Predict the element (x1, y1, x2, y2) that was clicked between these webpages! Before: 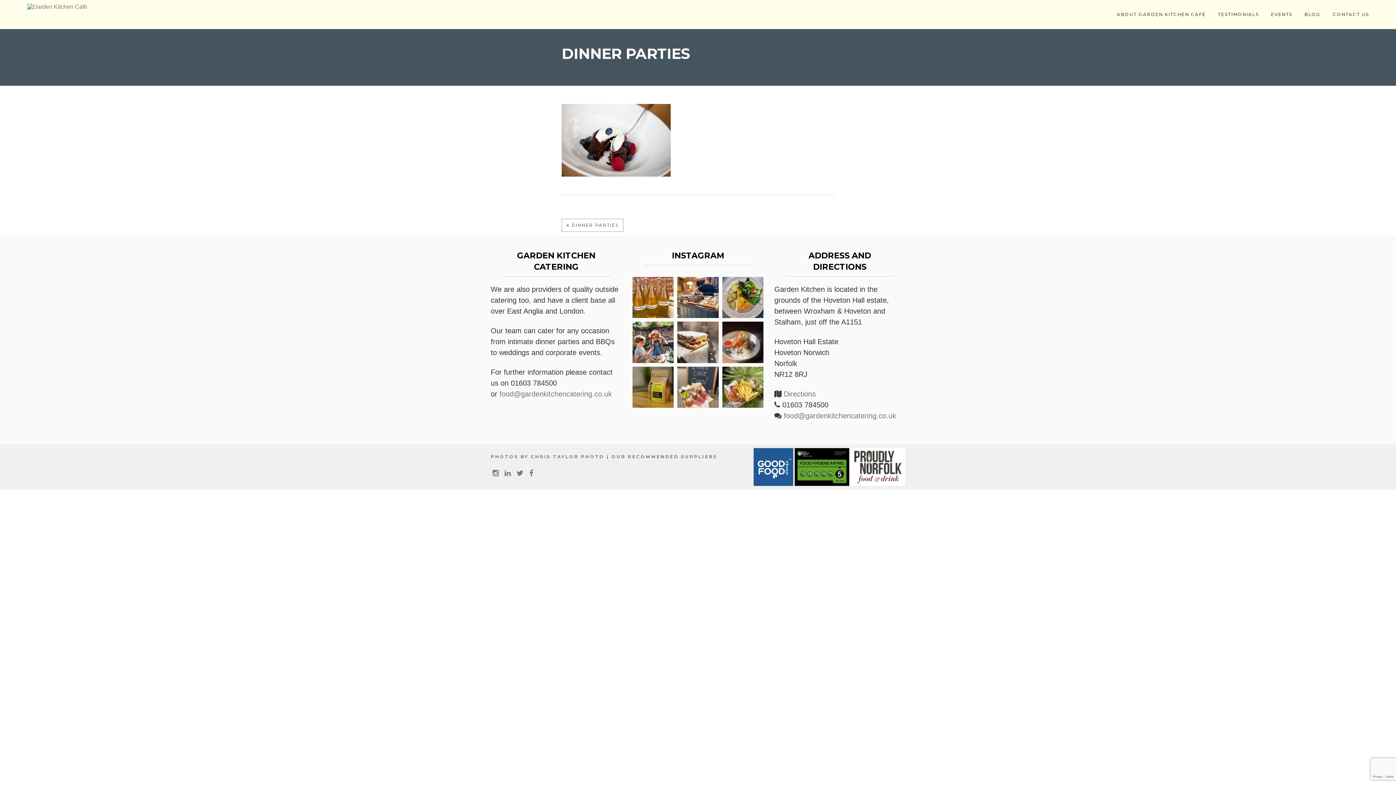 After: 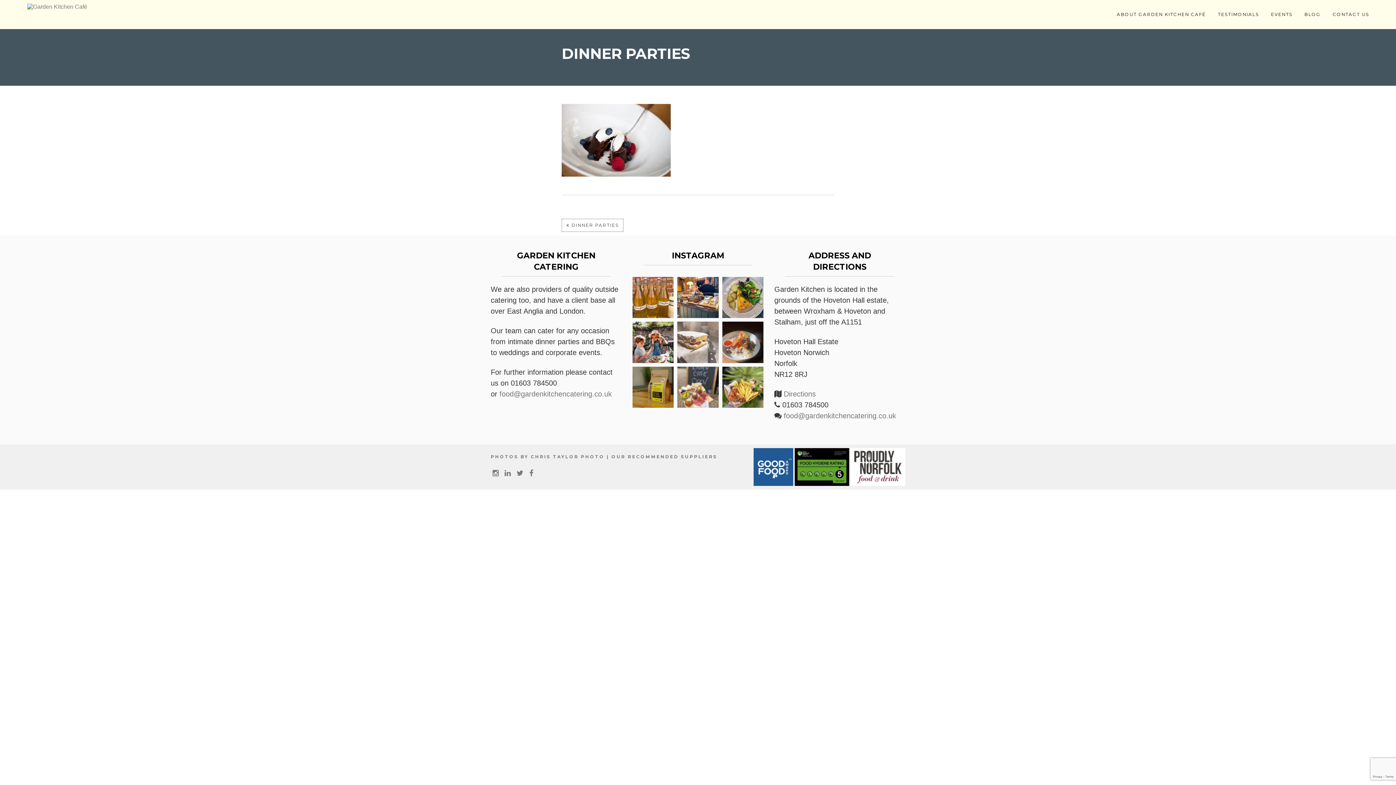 Action: label: The Victoria Sponge, a true classic. Believed to h bbox: (677, 321, 718, 363)